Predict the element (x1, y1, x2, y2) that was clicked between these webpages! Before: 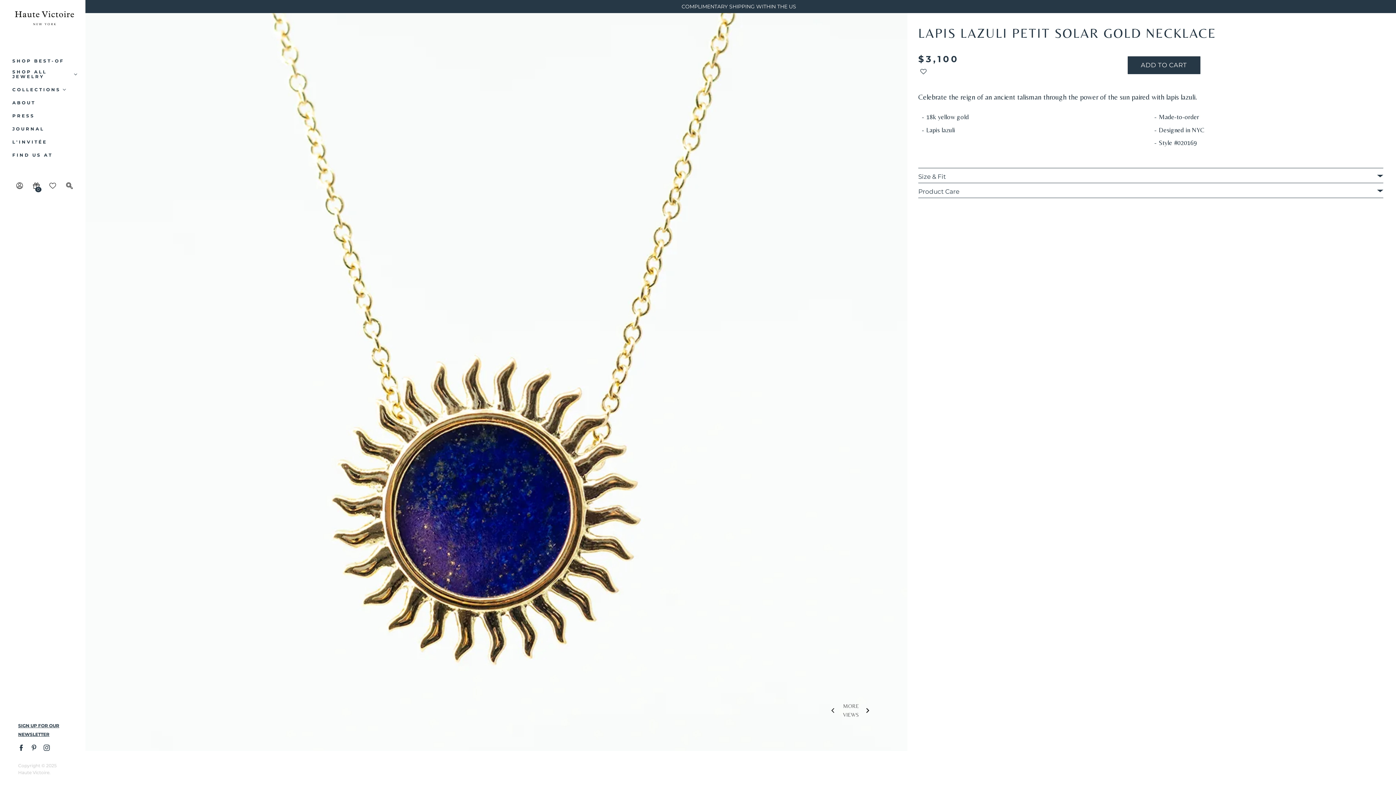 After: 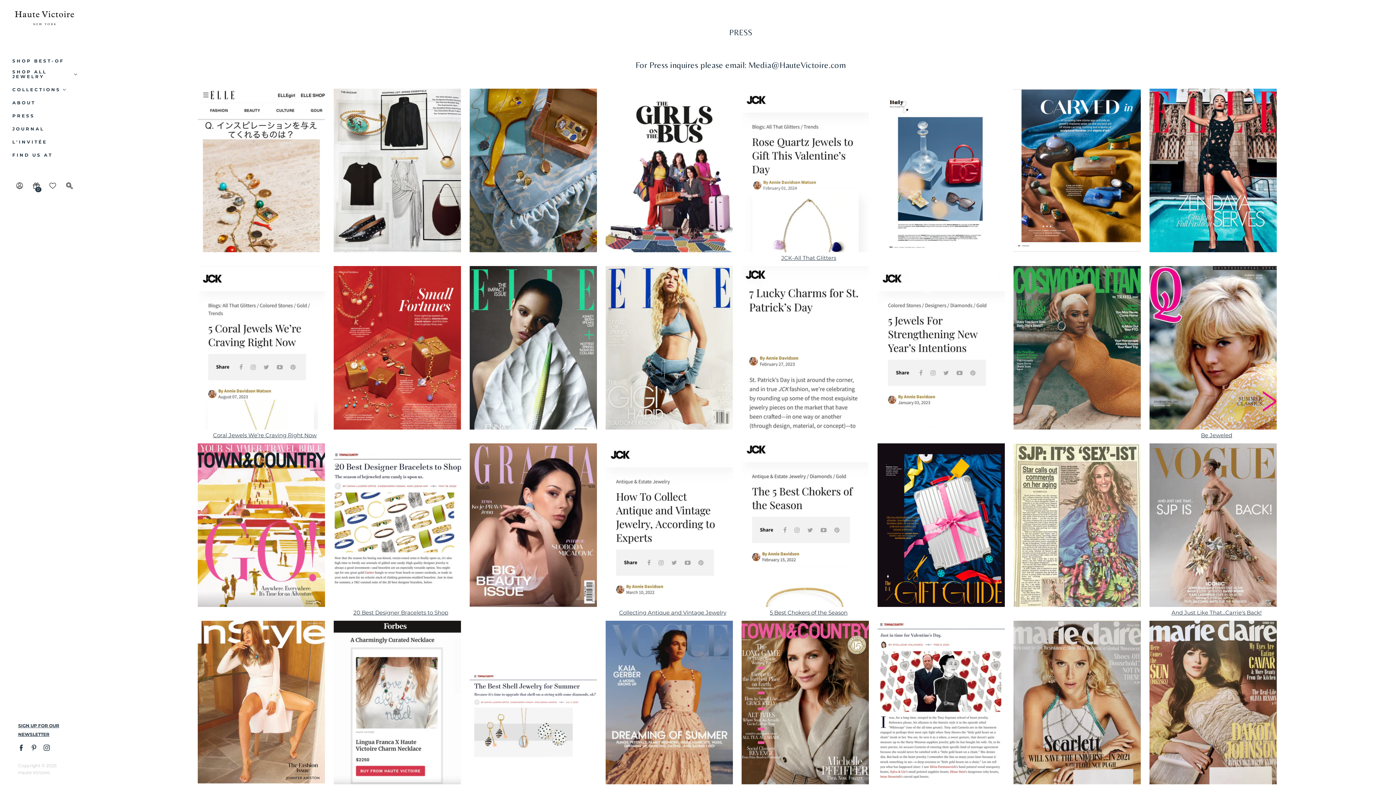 Action: bbox: (12, 113, 34, 118) label: PRESS